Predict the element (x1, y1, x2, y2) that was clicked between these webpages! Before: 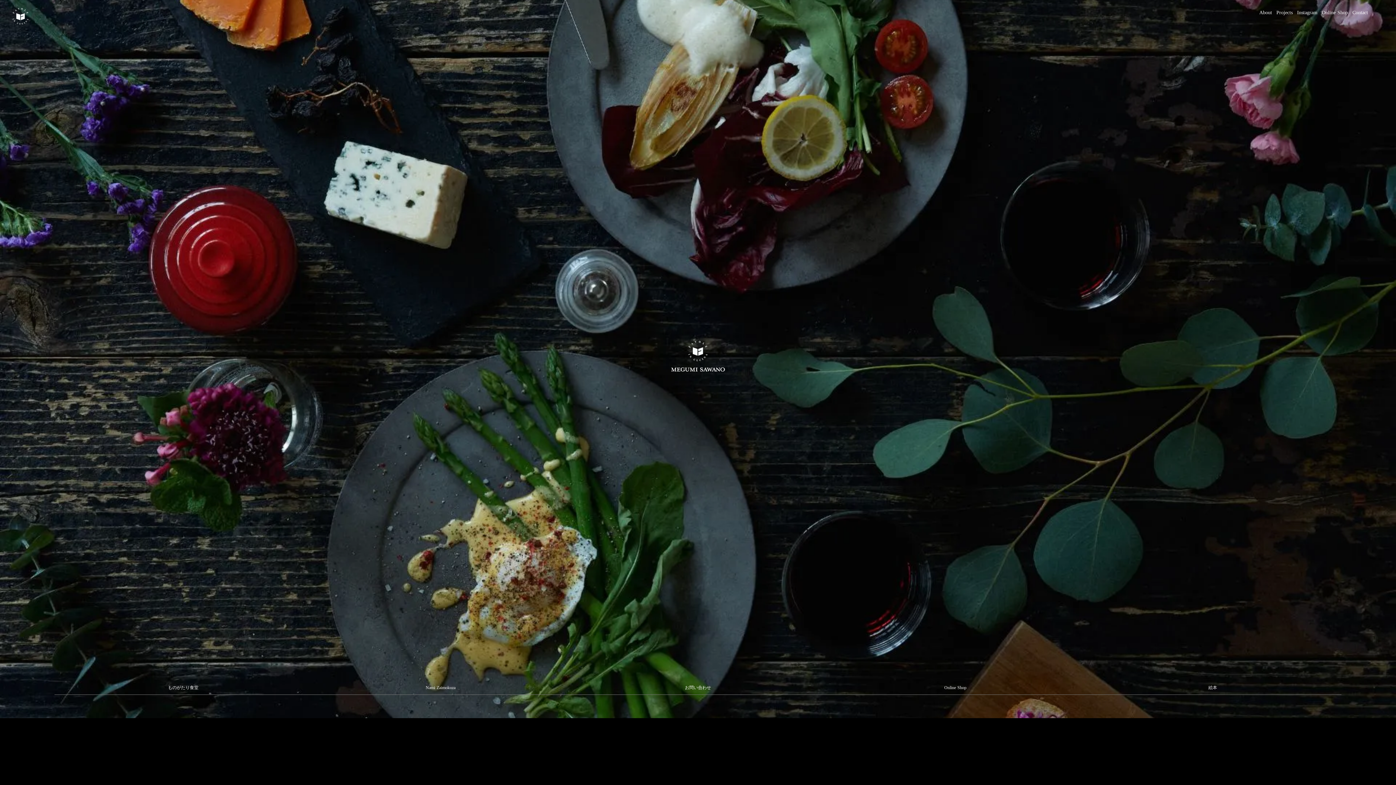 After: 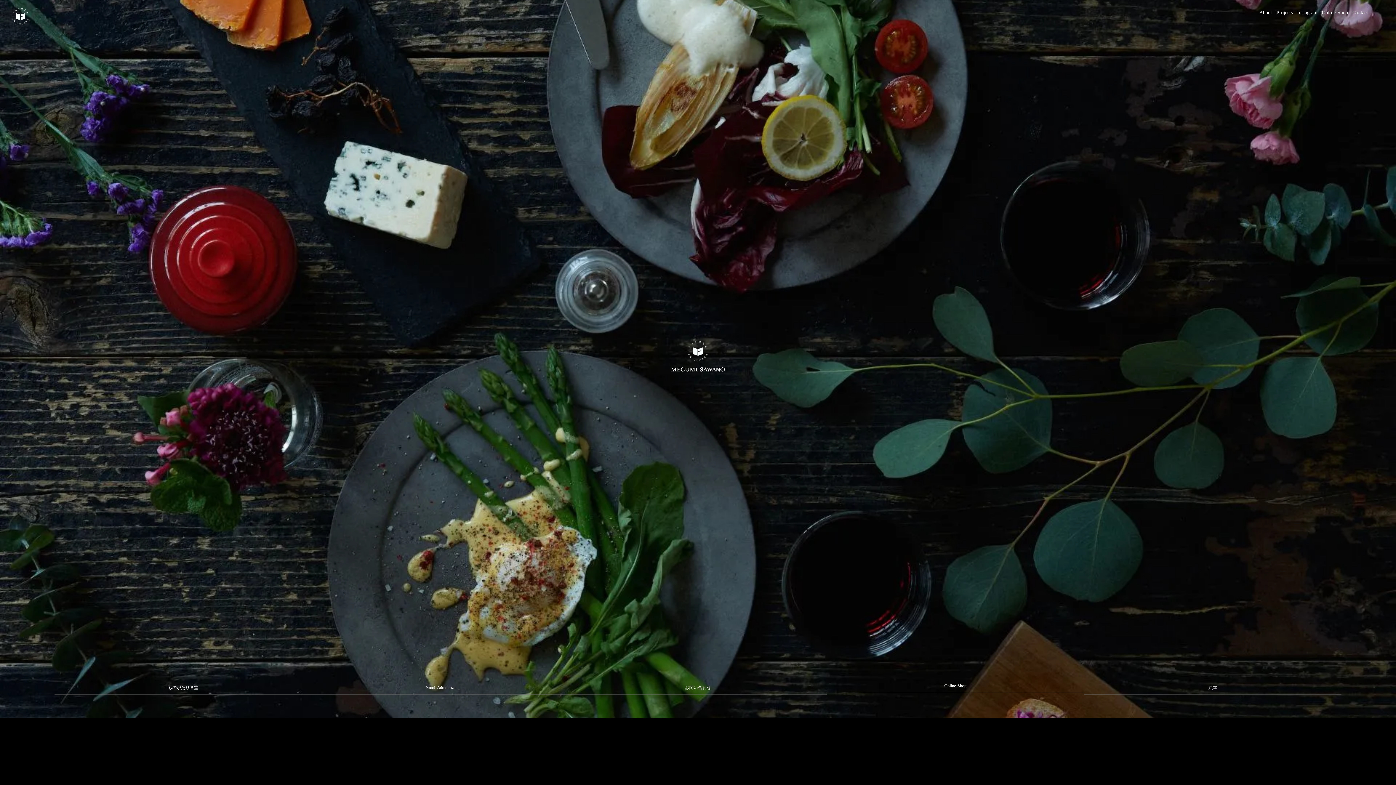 Action: label: Online Shop bbox: (826, 759, 1084, 773)